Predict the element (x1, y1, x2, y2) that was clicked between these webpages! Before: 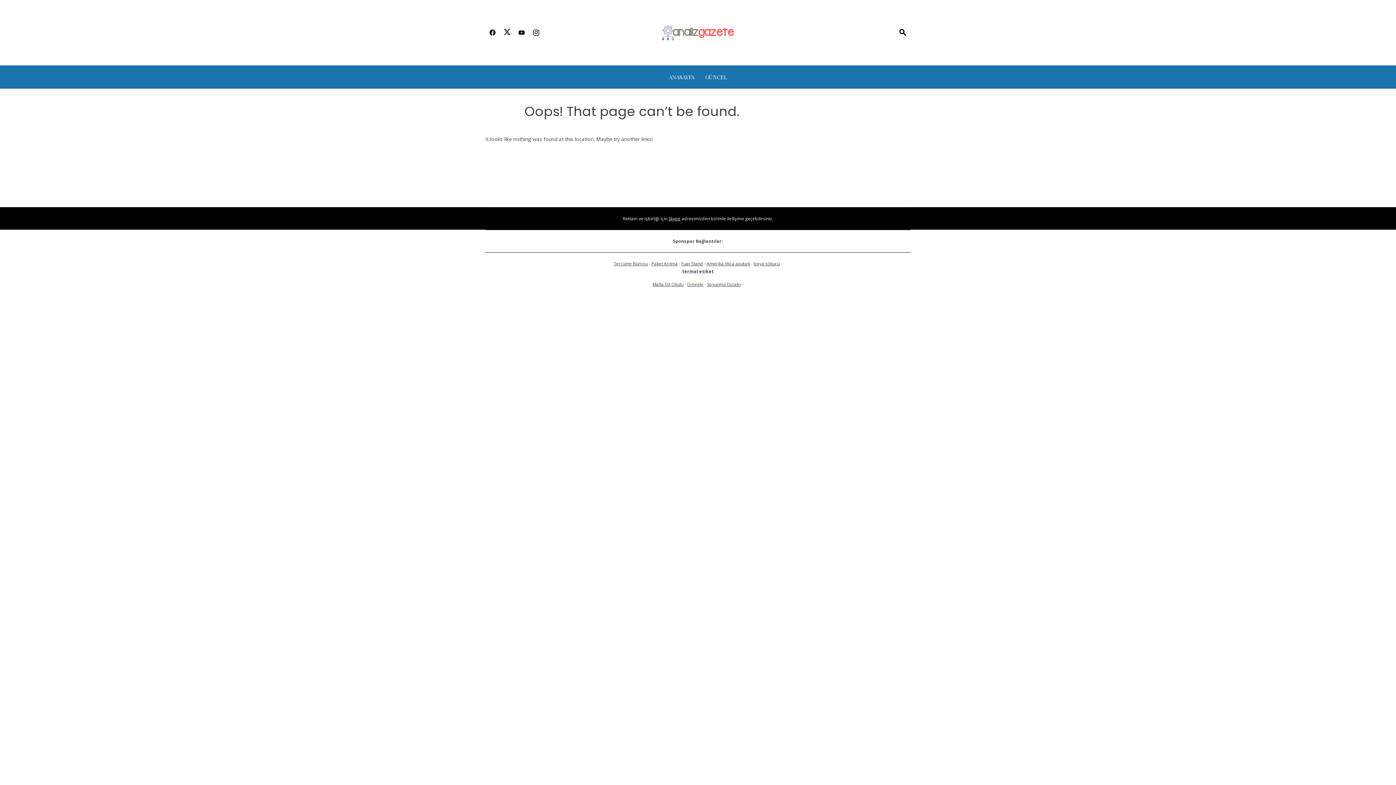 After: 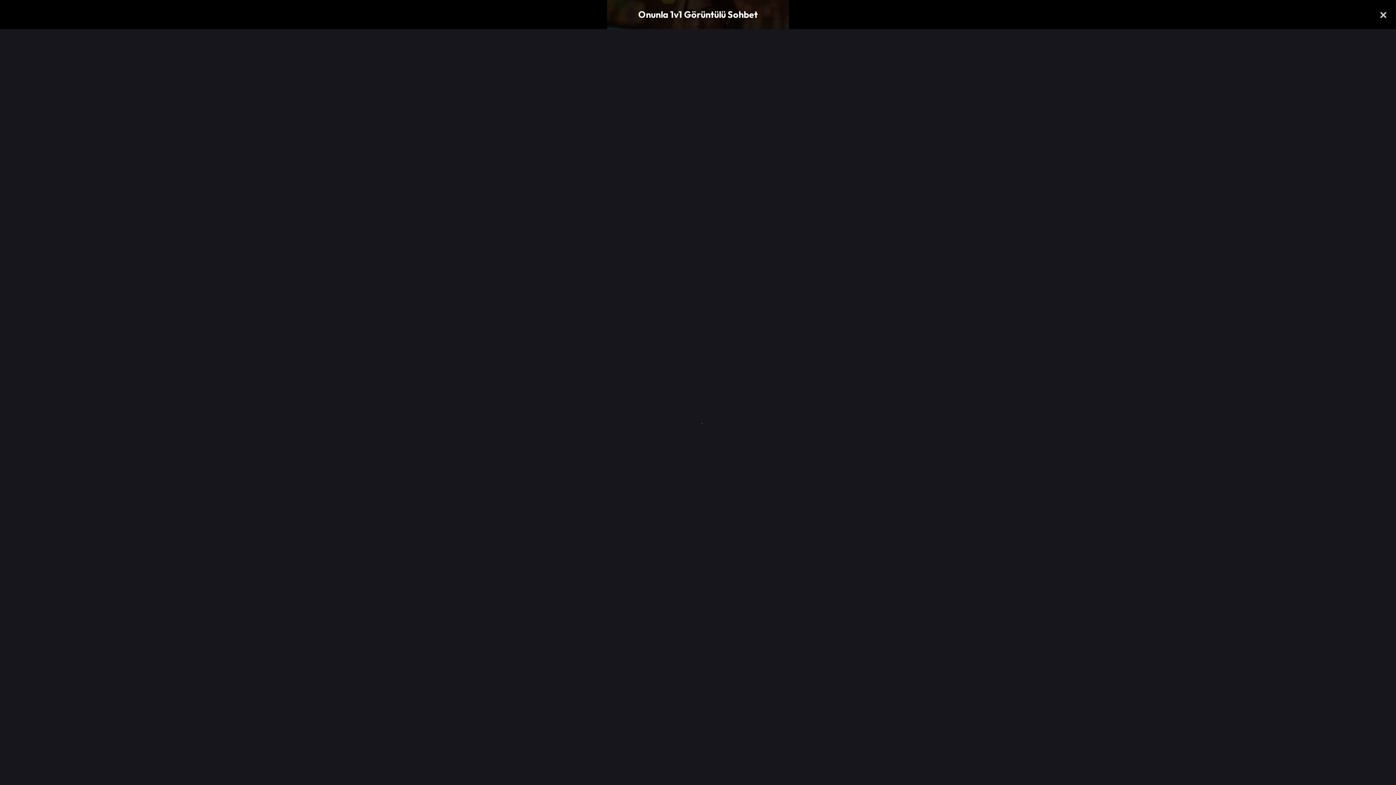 Action: bbox: (687, 281, 703, 287) label: Omegle